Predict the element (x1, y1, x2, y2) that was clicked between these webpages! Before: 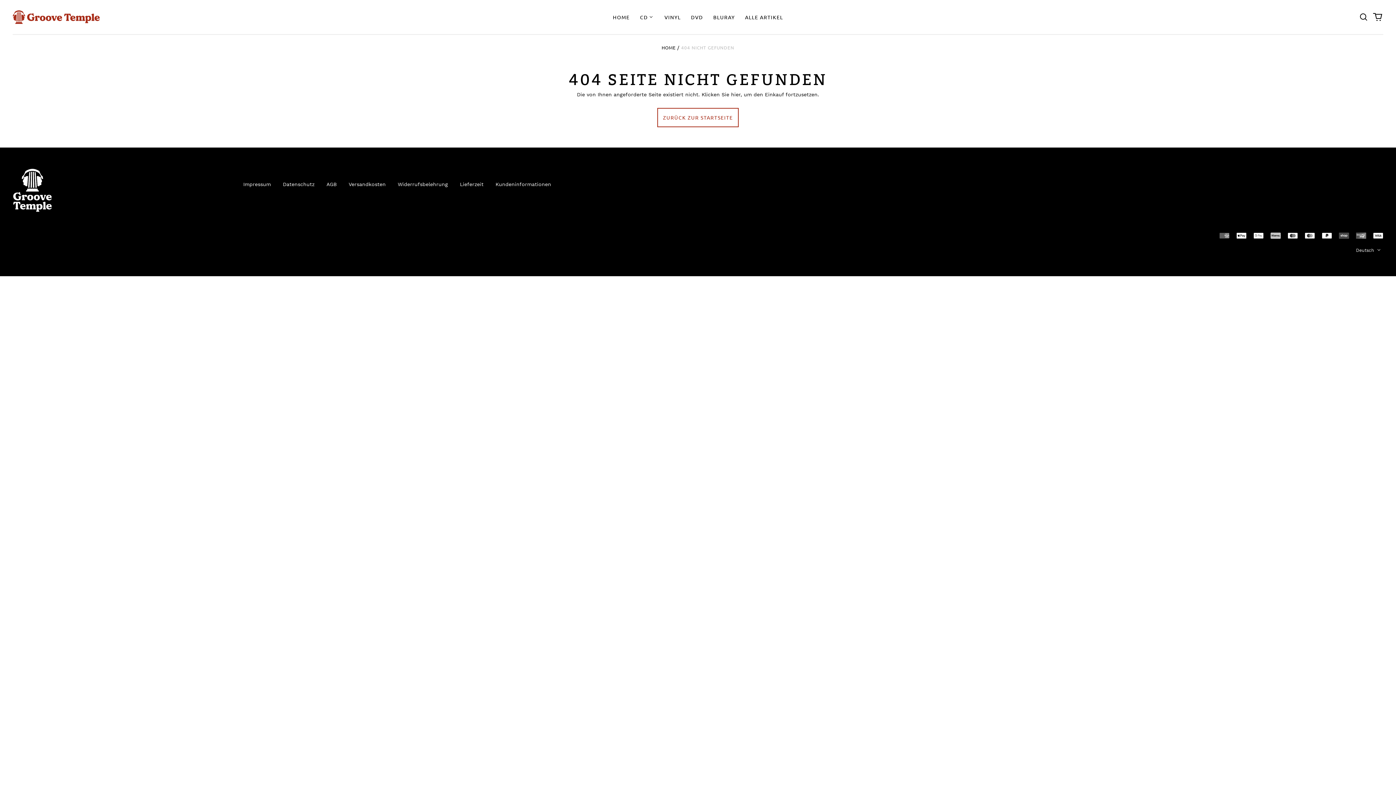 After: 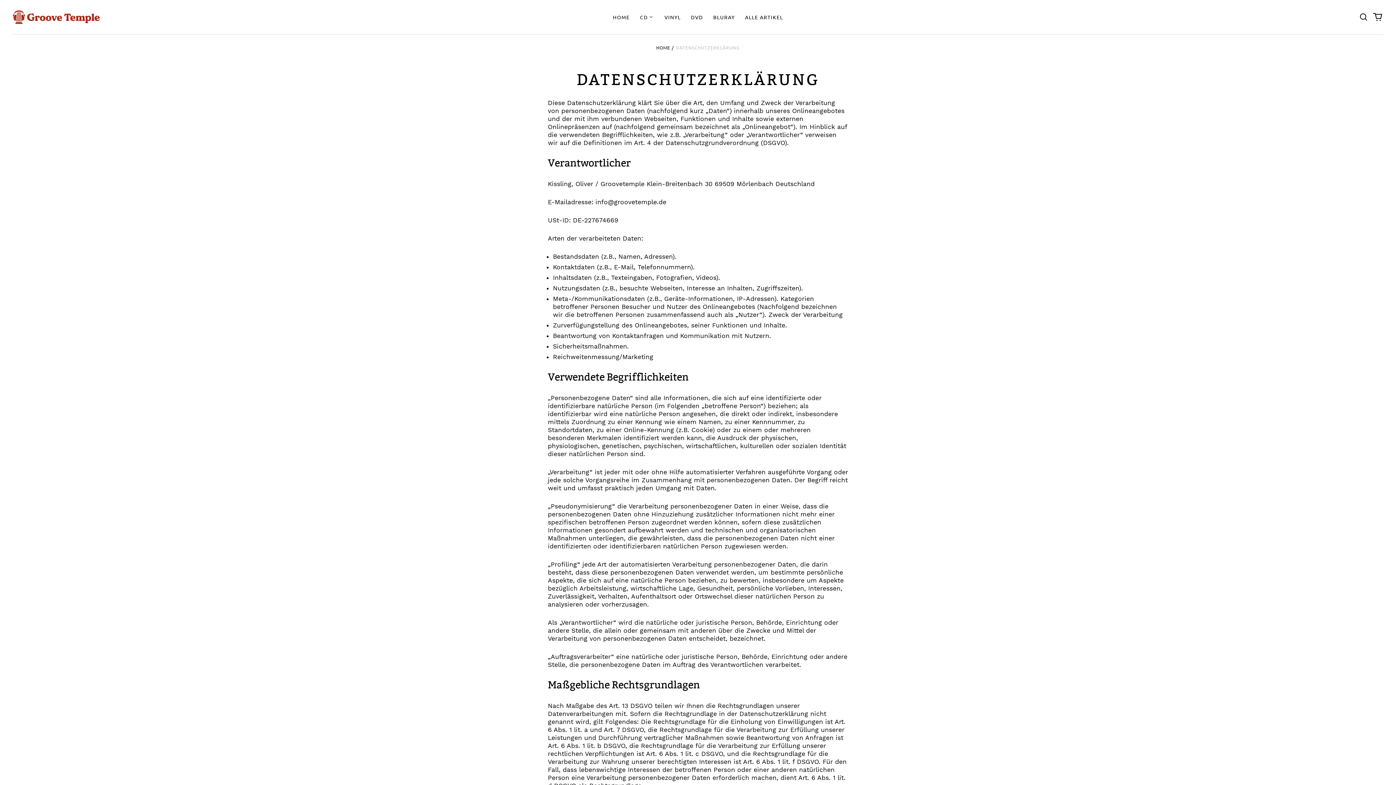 Action: label: Datenschutz bbox: (282, 181, 314, 187)